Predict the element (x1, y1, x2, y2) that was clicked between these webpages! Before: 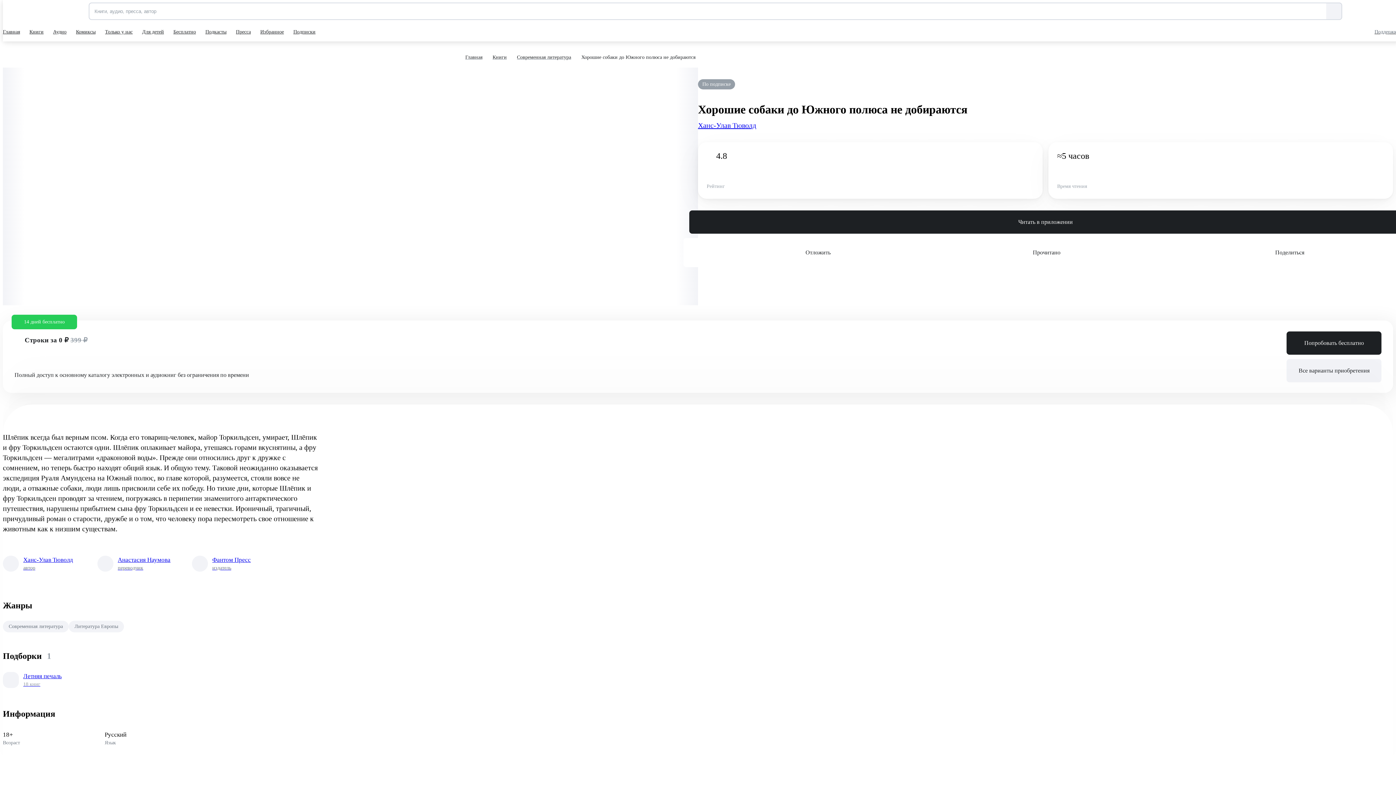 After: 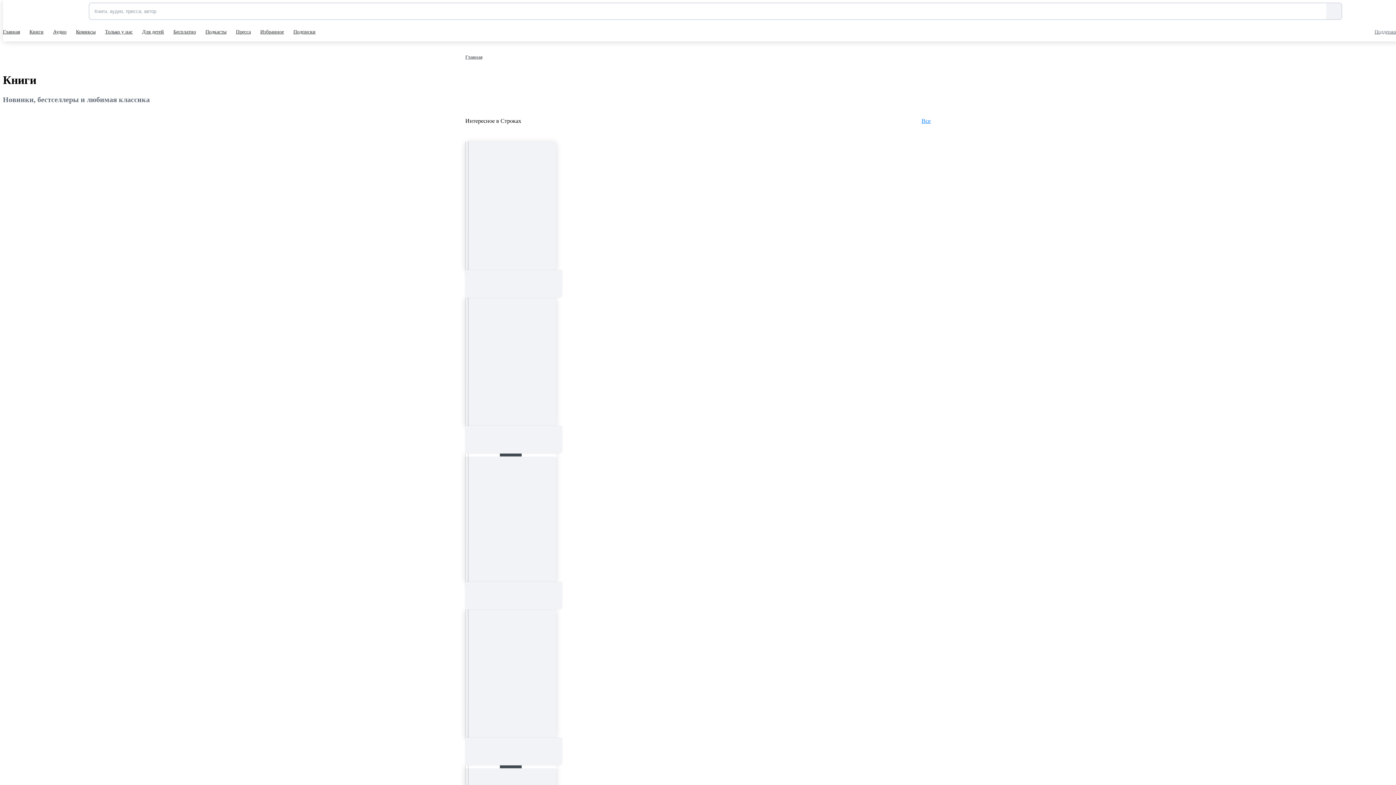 Action: label: Книги bbox: (29, 22, 45, 41)